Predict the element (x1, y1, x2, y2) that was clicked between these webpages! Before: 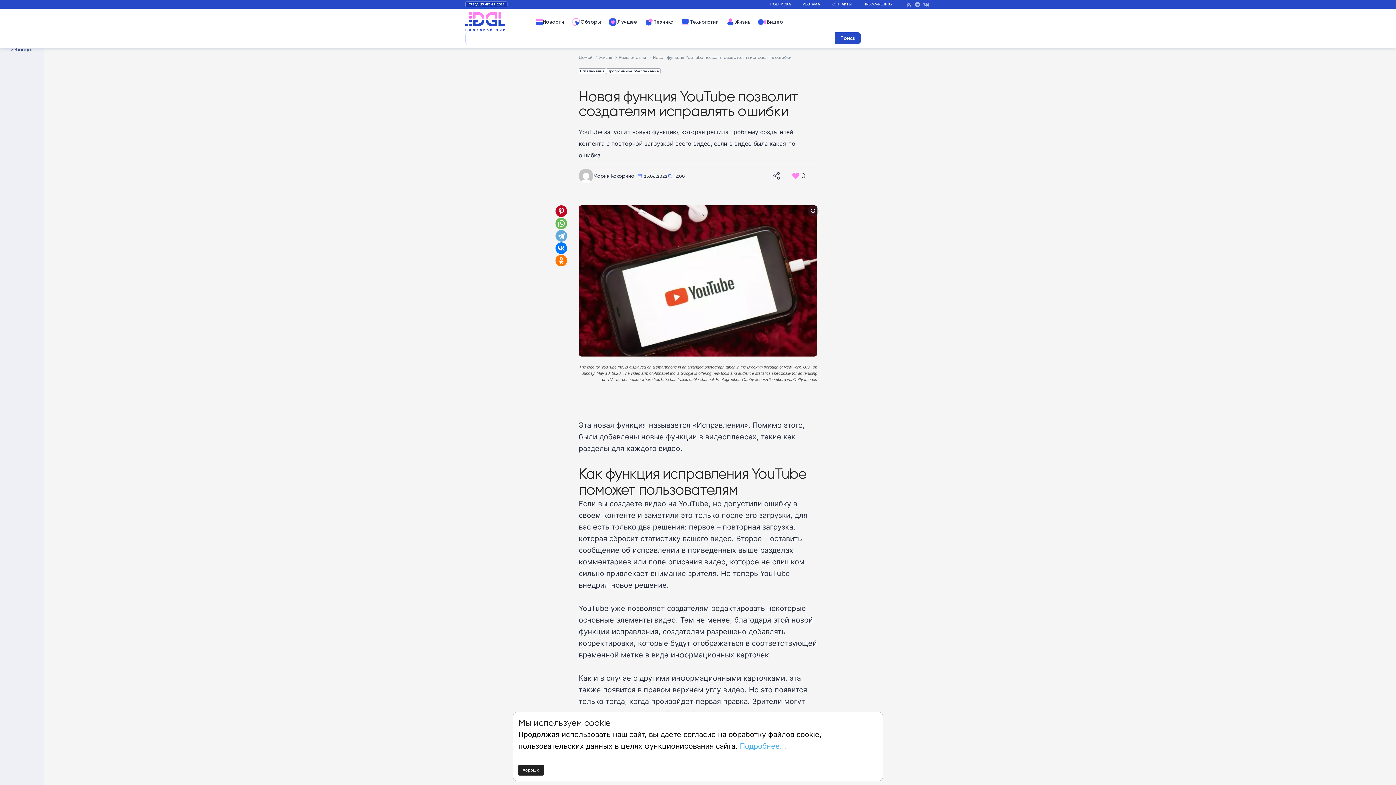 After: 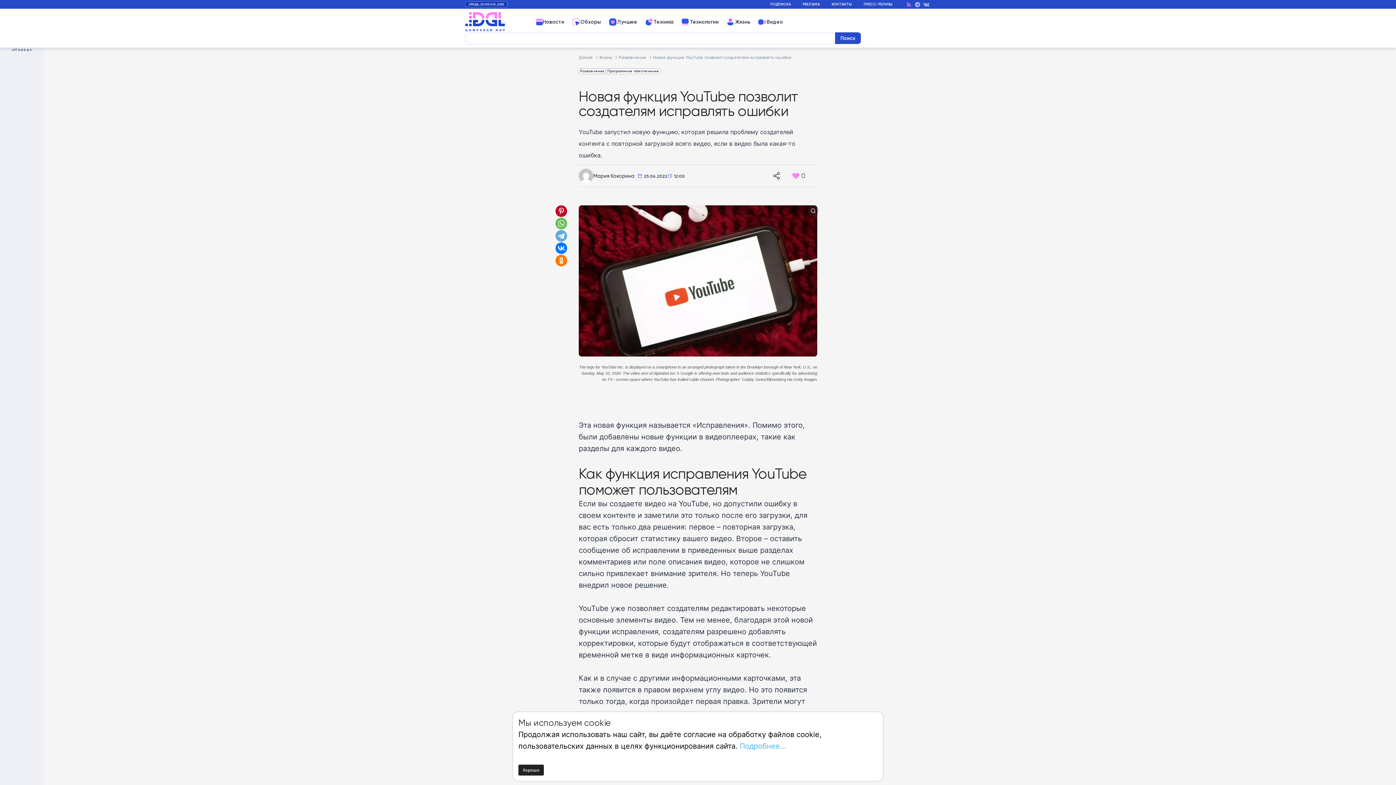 Action: bbox: (904, -1, 913, 8)